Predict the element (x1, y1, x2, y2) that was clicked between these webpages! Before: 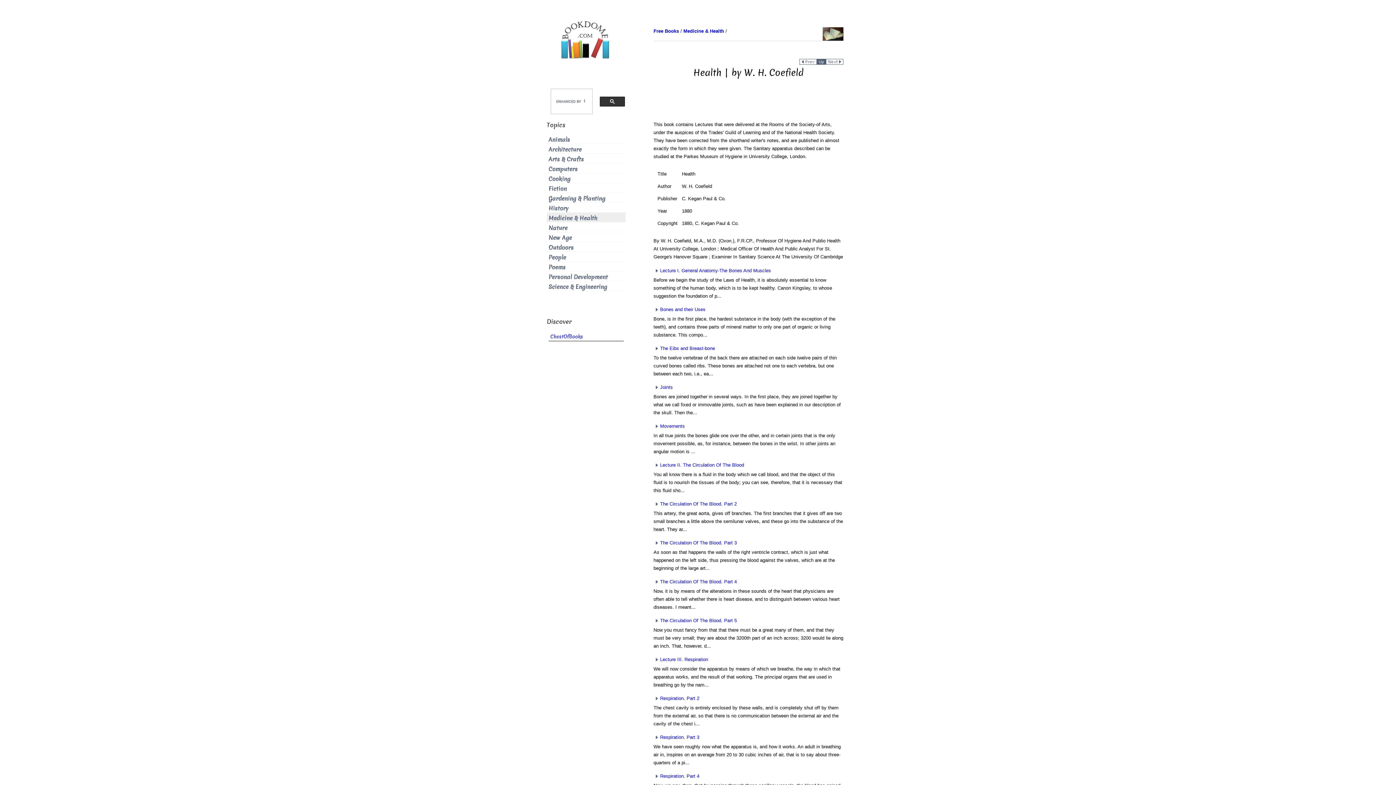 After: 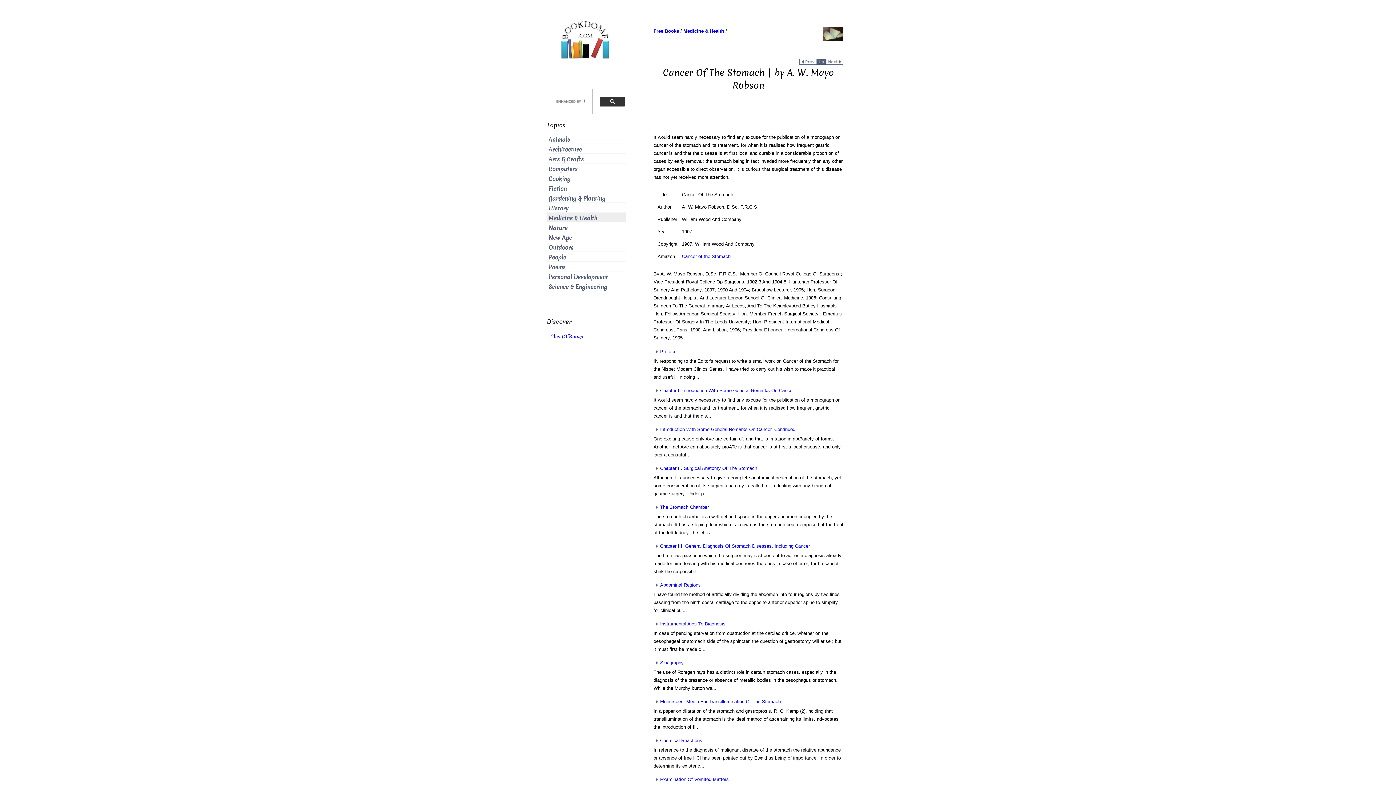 Action: bbox: (799, 58, 817, 64)